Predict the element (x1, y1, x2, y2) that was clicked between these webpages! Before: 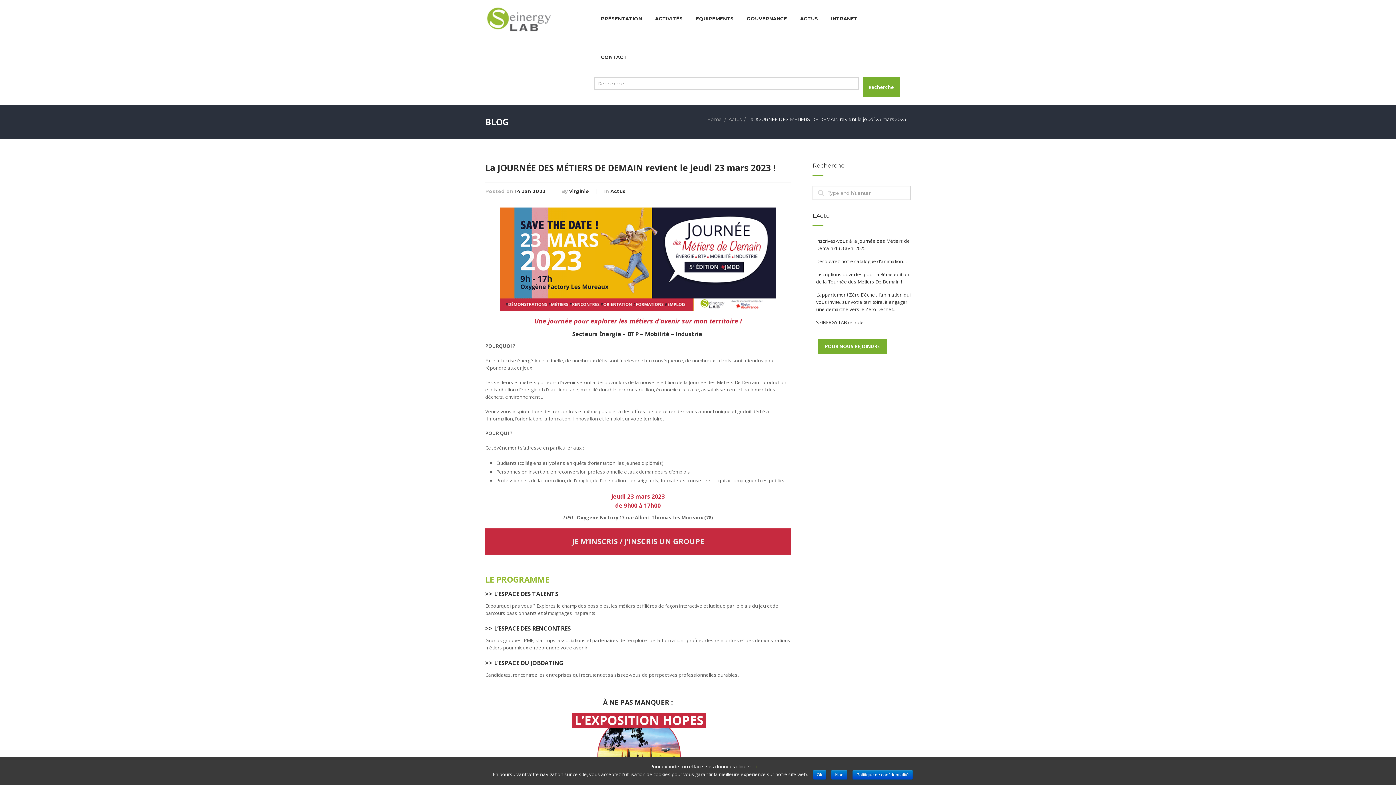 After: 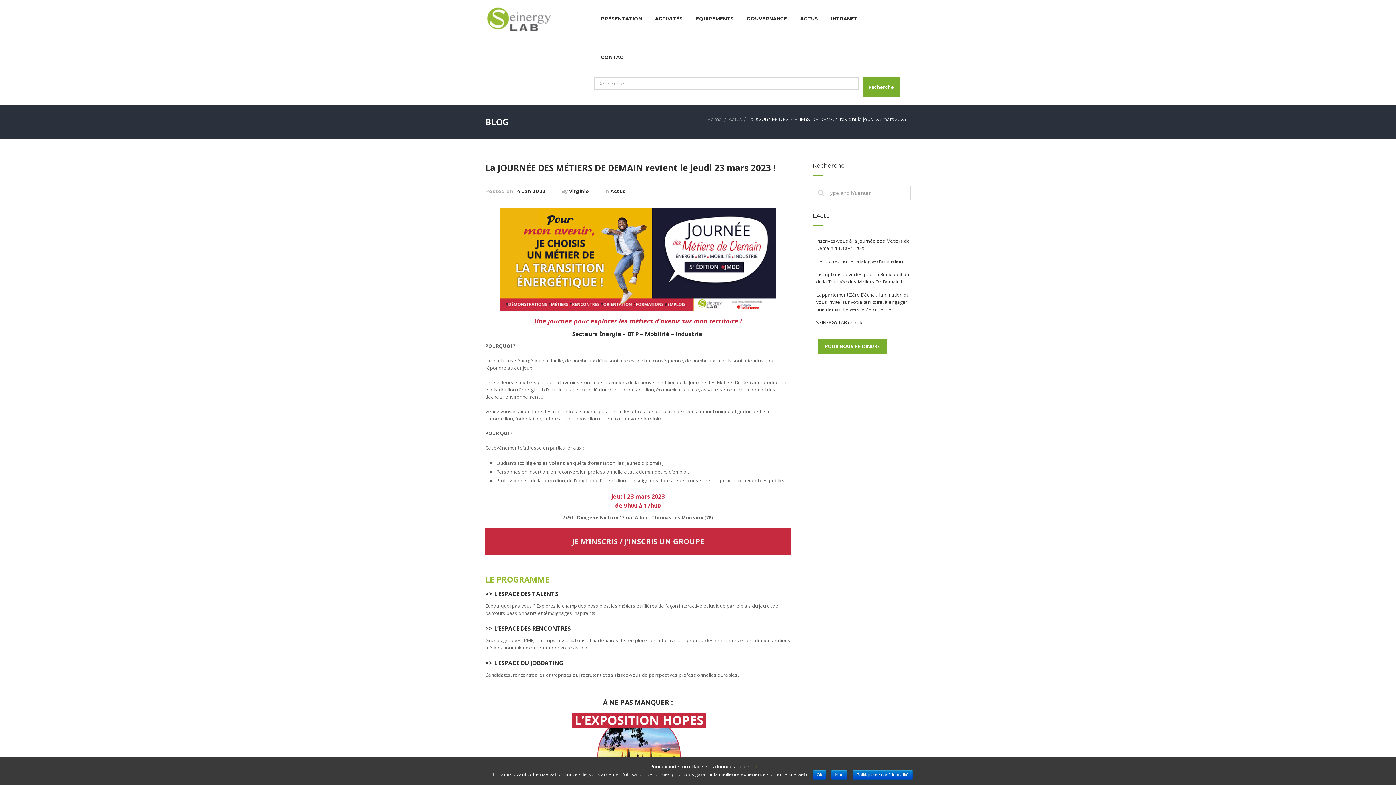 Action: label: JE M'INSCRIS / J'INSCRIS UN GROUPE (s’ouvre dans un nouvel onglet) bbox: (572, 536, 704, 546)